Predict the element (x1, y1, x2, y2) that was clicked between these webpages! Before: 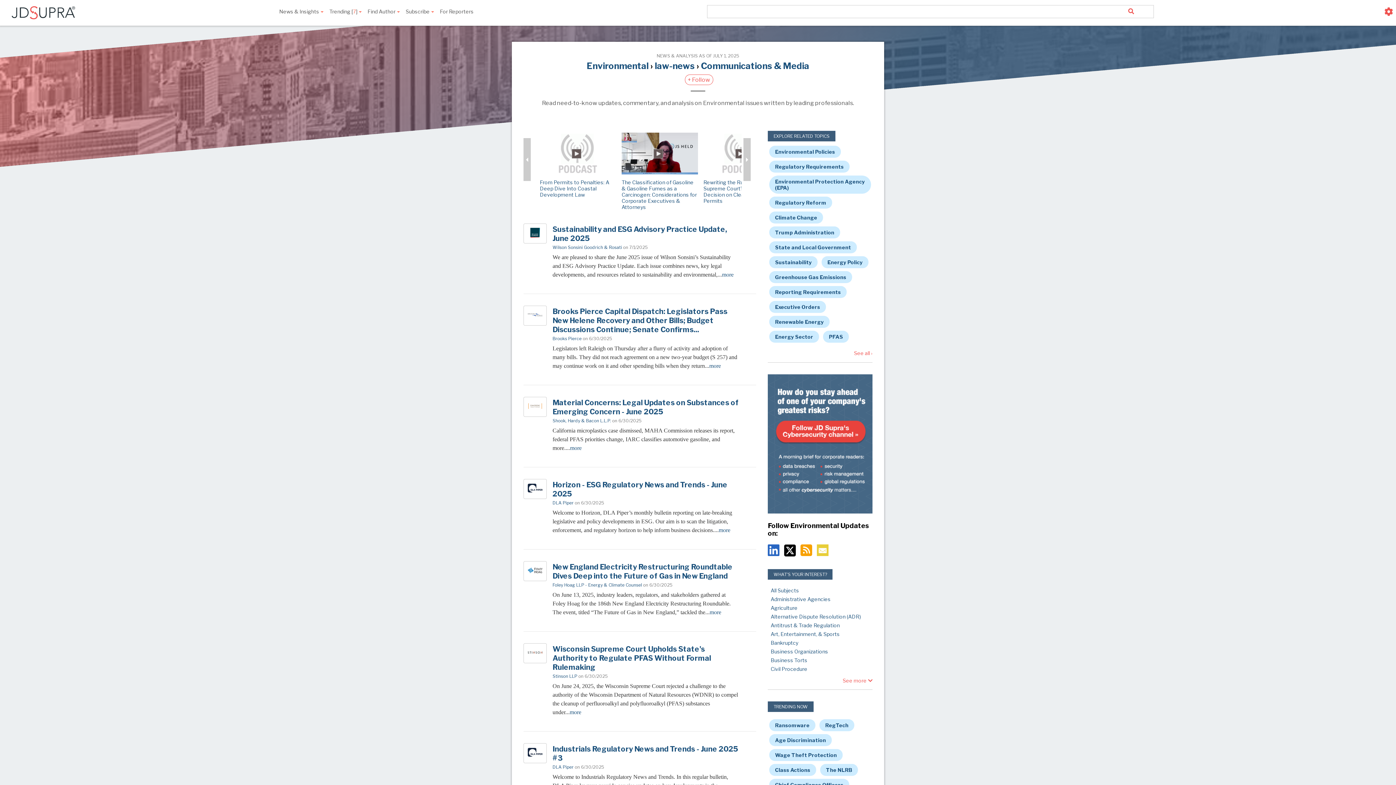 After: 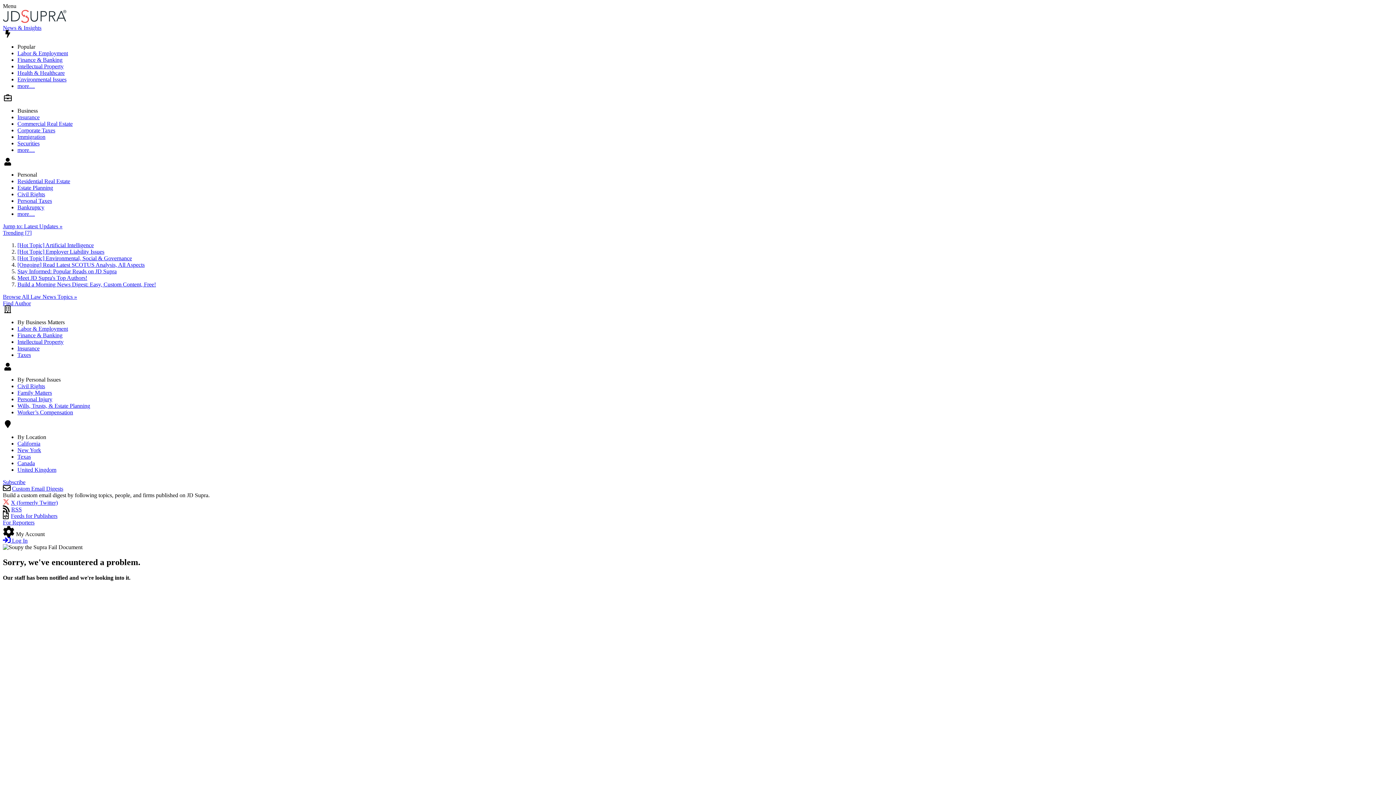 Action: label: Foley Hoag LLP - Energy & Climate Counsel bbox: (552, 582, 642, 588)